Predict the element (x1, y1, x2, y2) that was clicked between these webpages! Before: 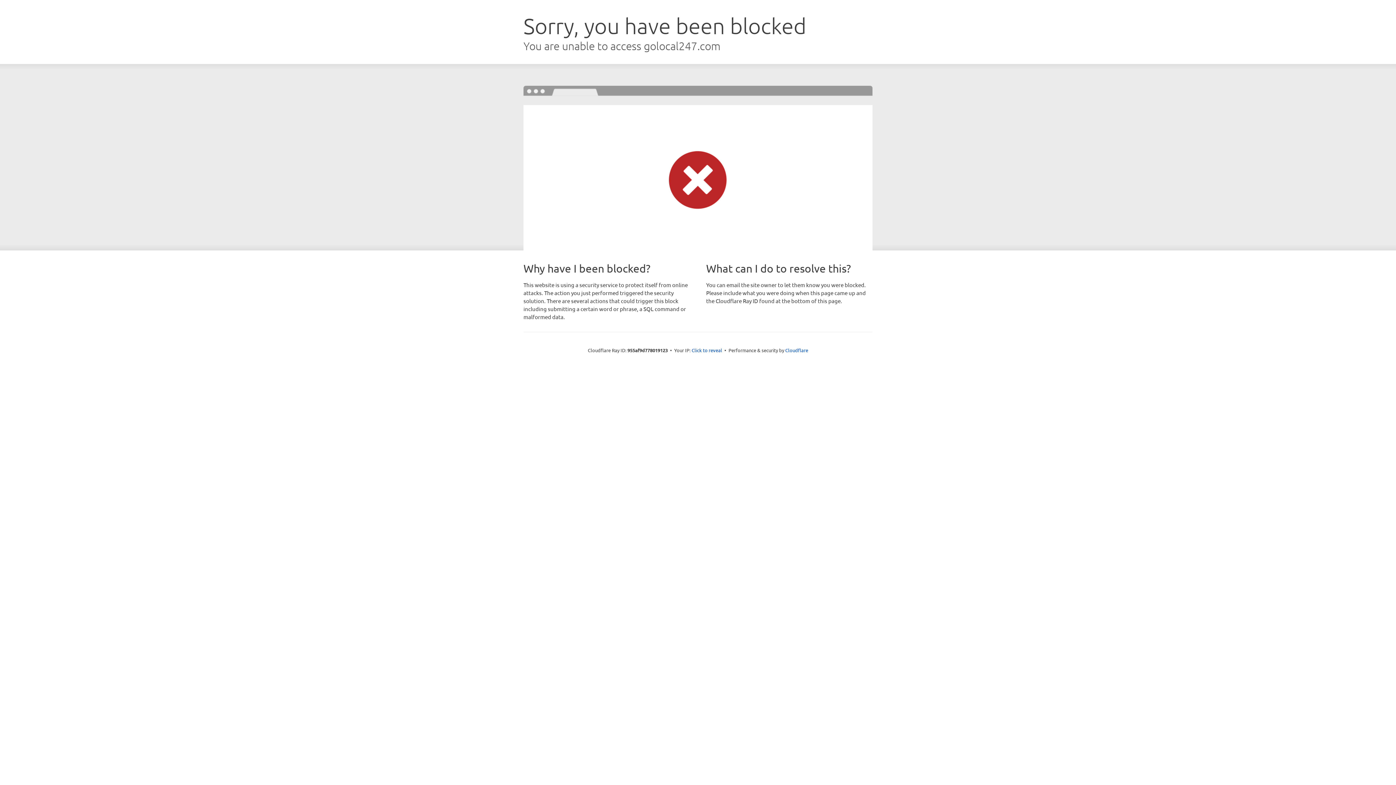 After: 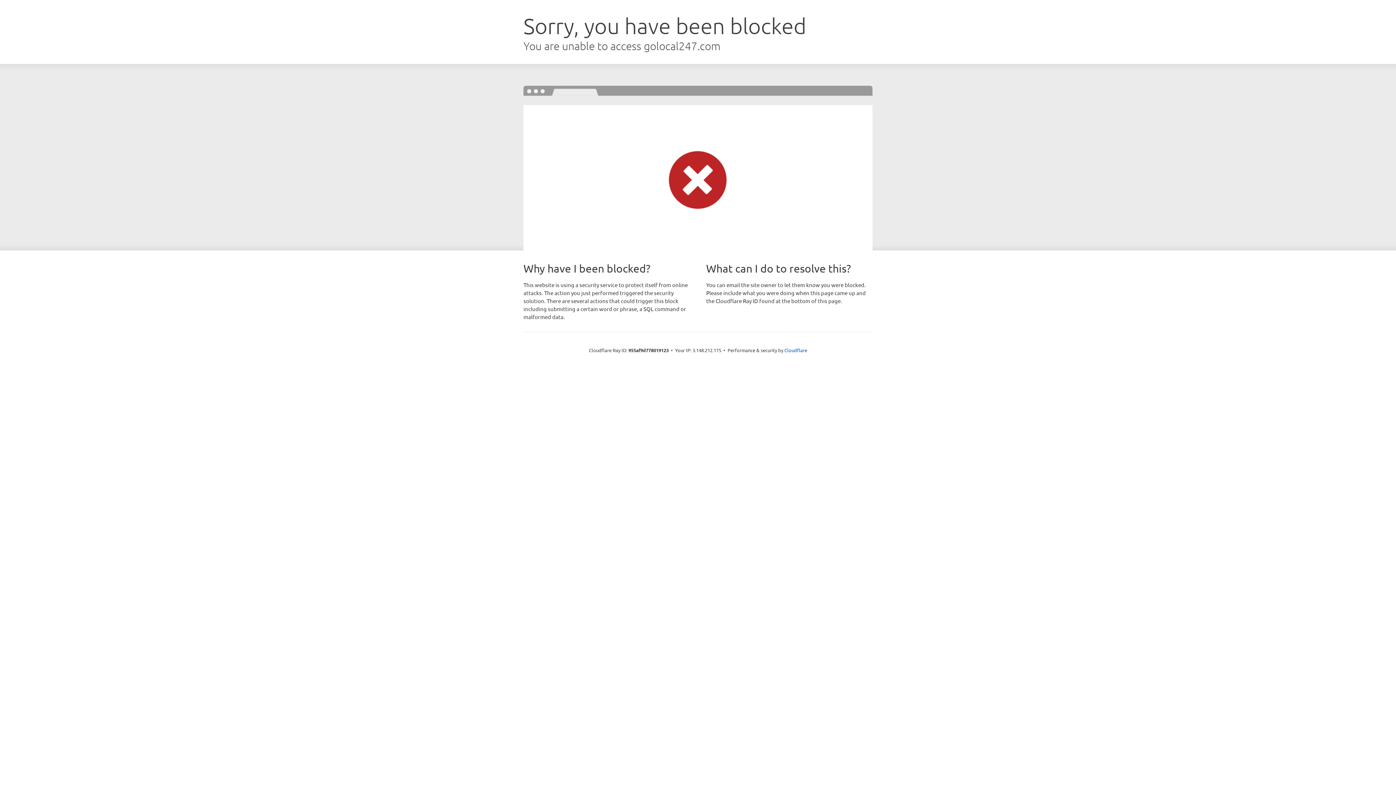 Action: label: Click to reveal bbox: (691, 346, 722, 353)